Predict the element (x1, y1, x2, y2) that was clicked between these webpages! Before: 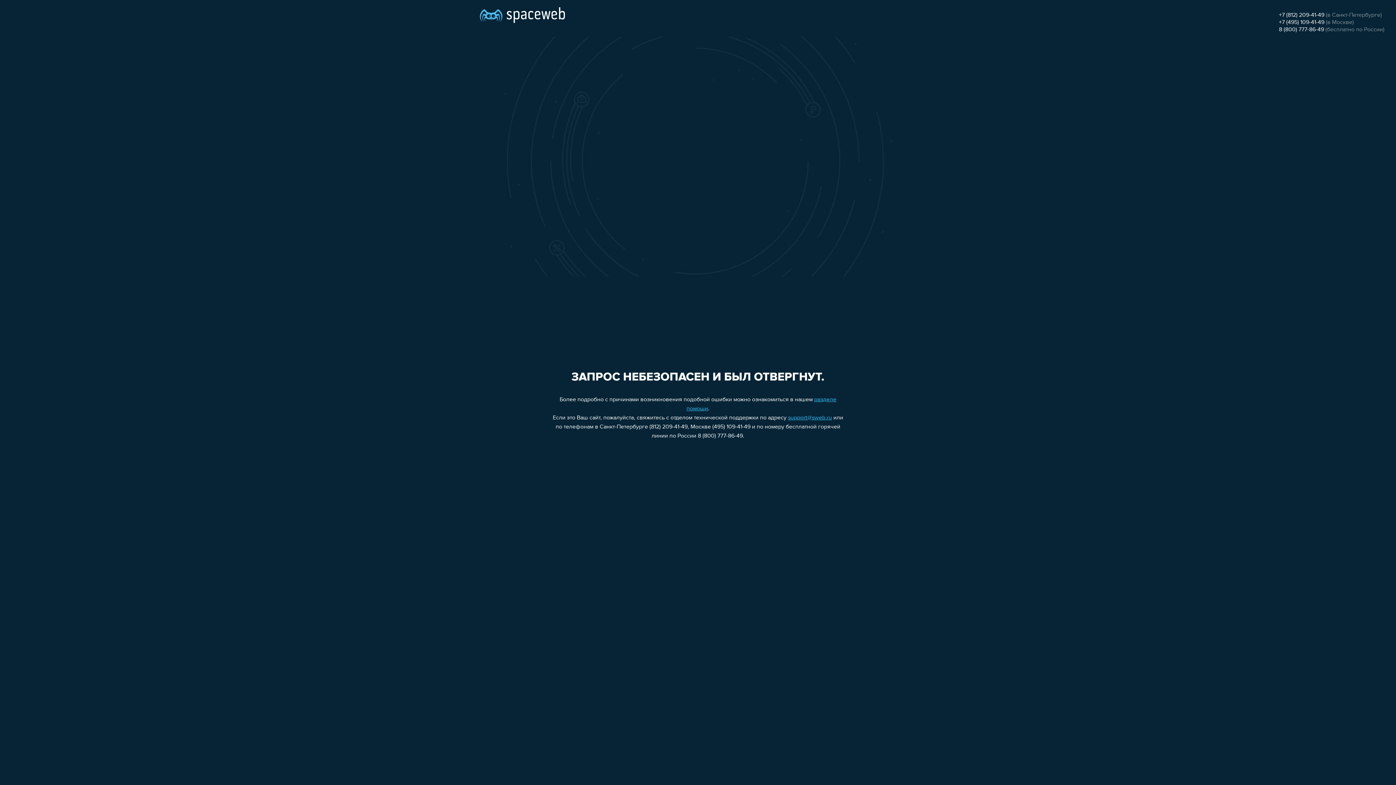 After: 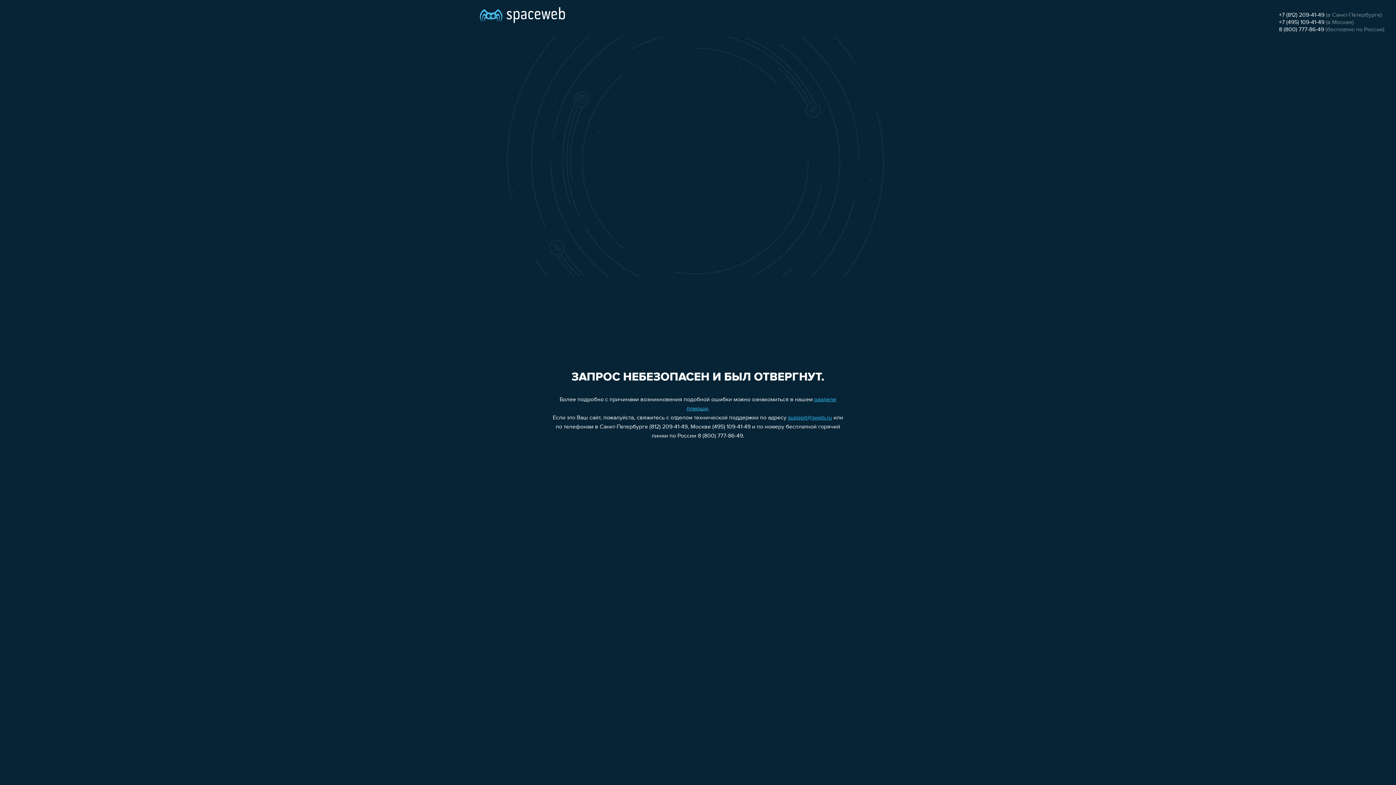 Action: bbox: (788, 415, 832, 421) label: support@sweb.ru